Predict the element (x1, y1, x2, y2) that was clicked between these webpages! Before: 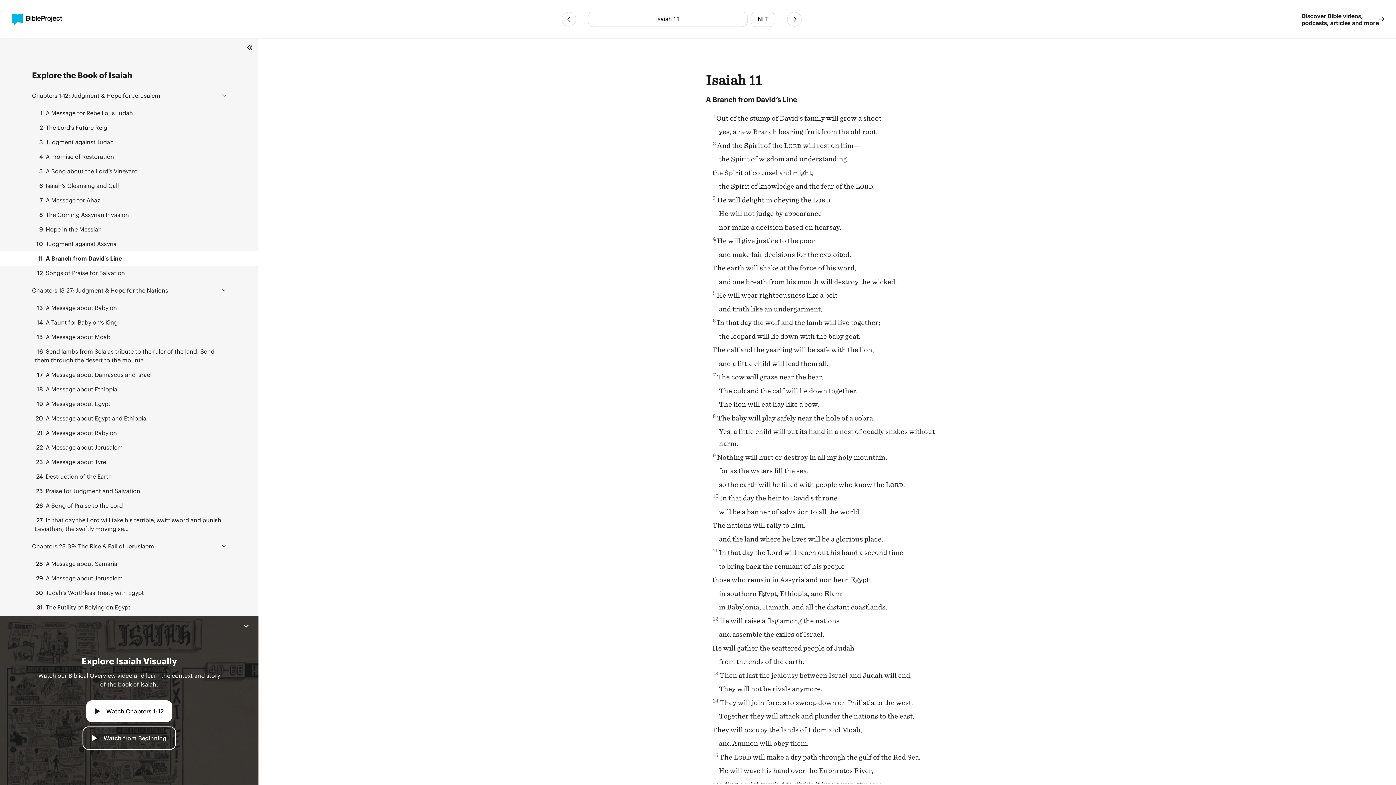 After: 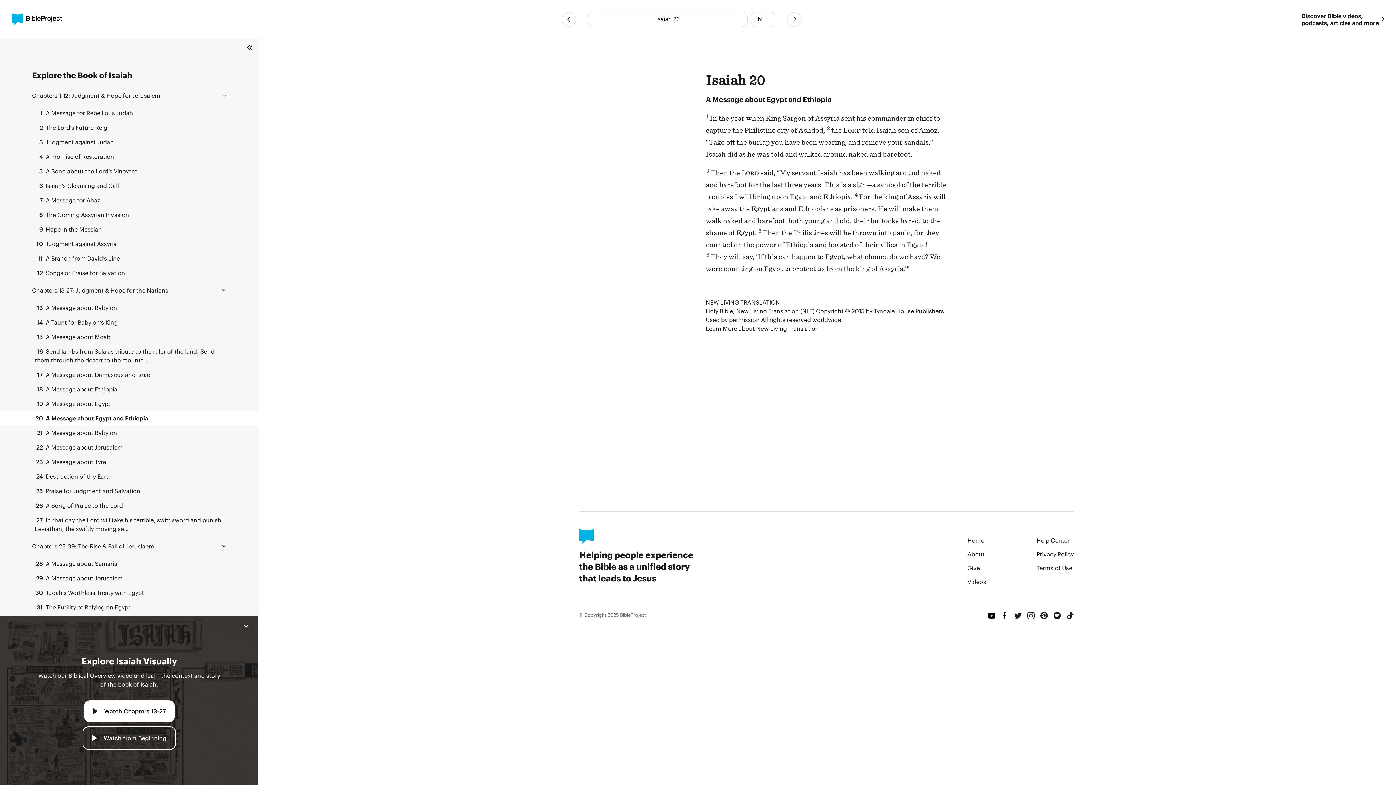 Action: bbox: (0, 411, 258, 425) label: 20 A Message about Egypt and Ethiopia